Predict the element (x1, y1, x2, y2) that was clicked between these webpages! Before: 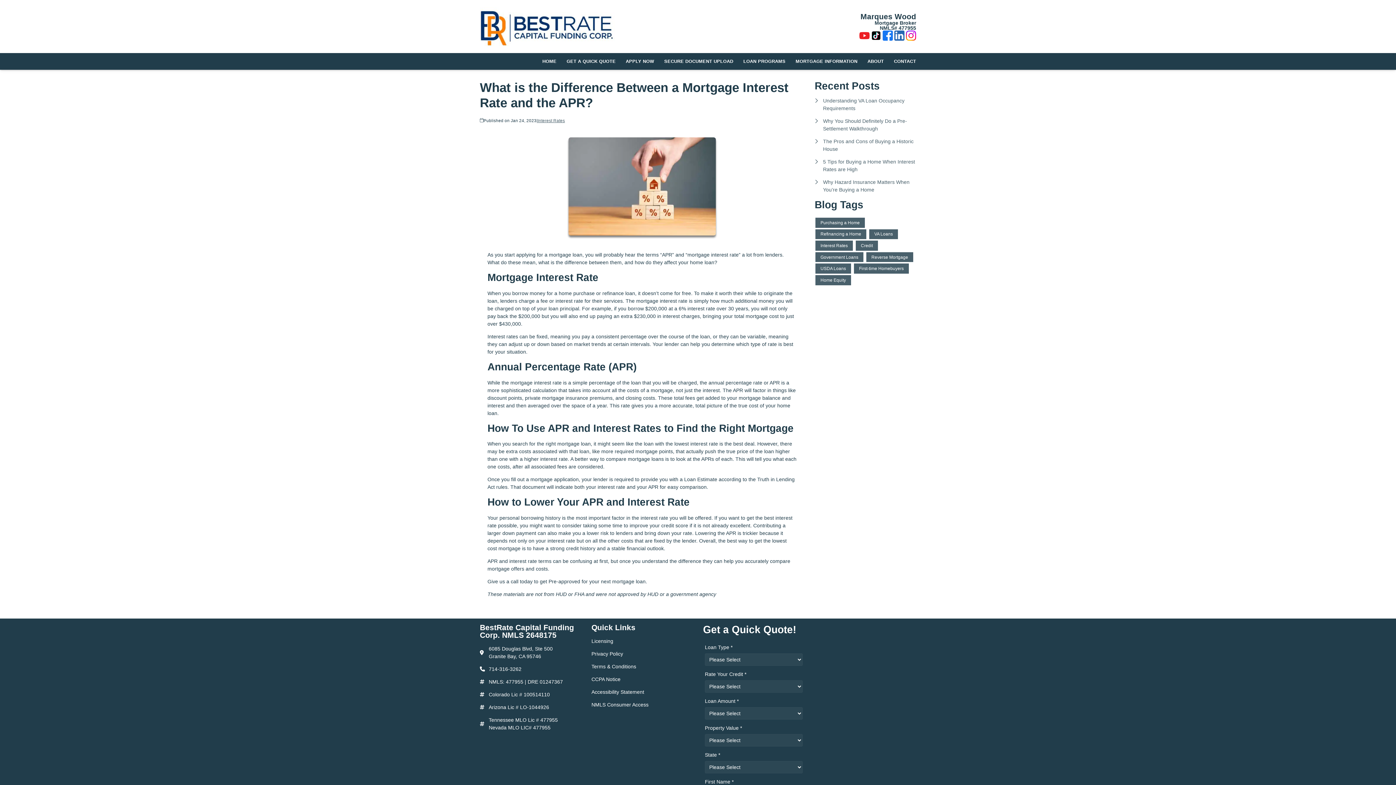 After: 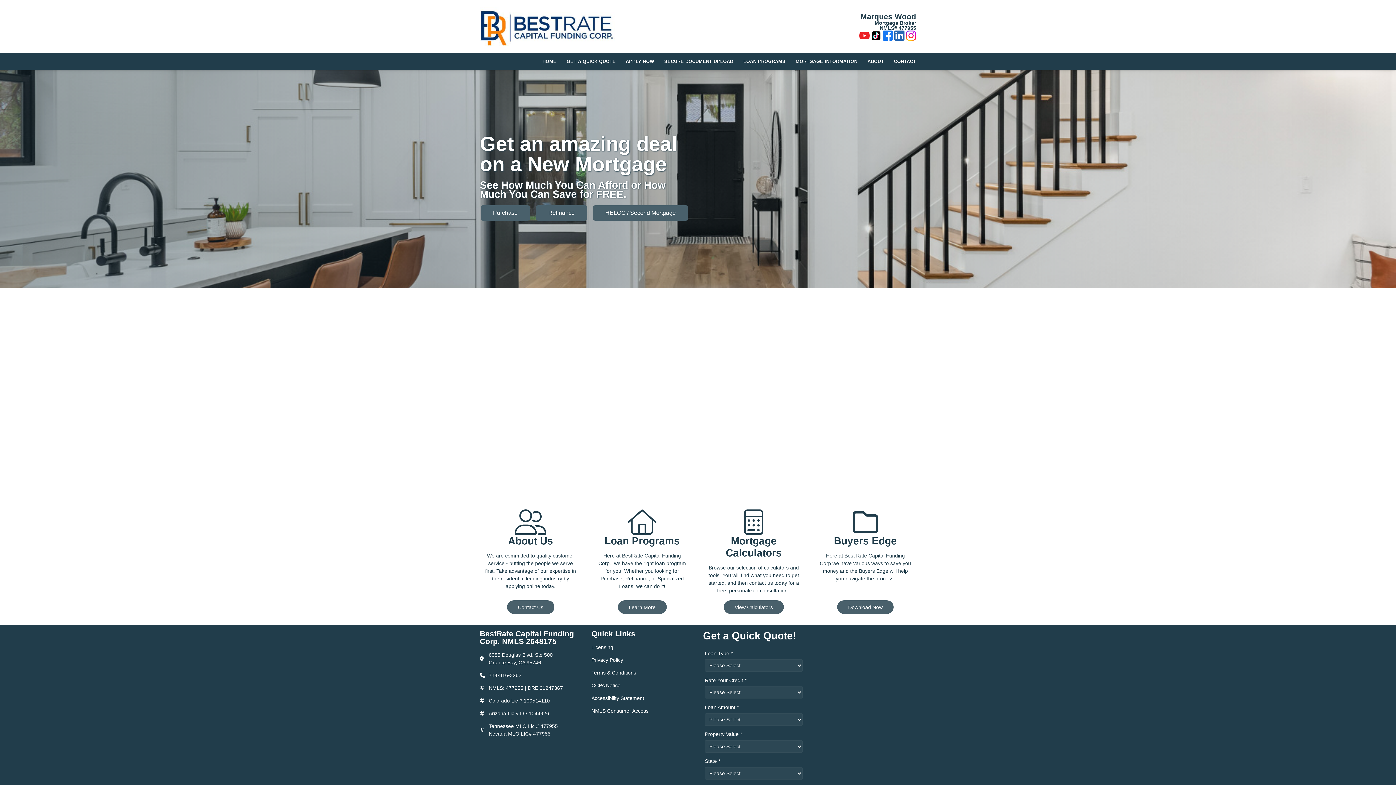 Action: bbox: (480, 0, 615, 53)